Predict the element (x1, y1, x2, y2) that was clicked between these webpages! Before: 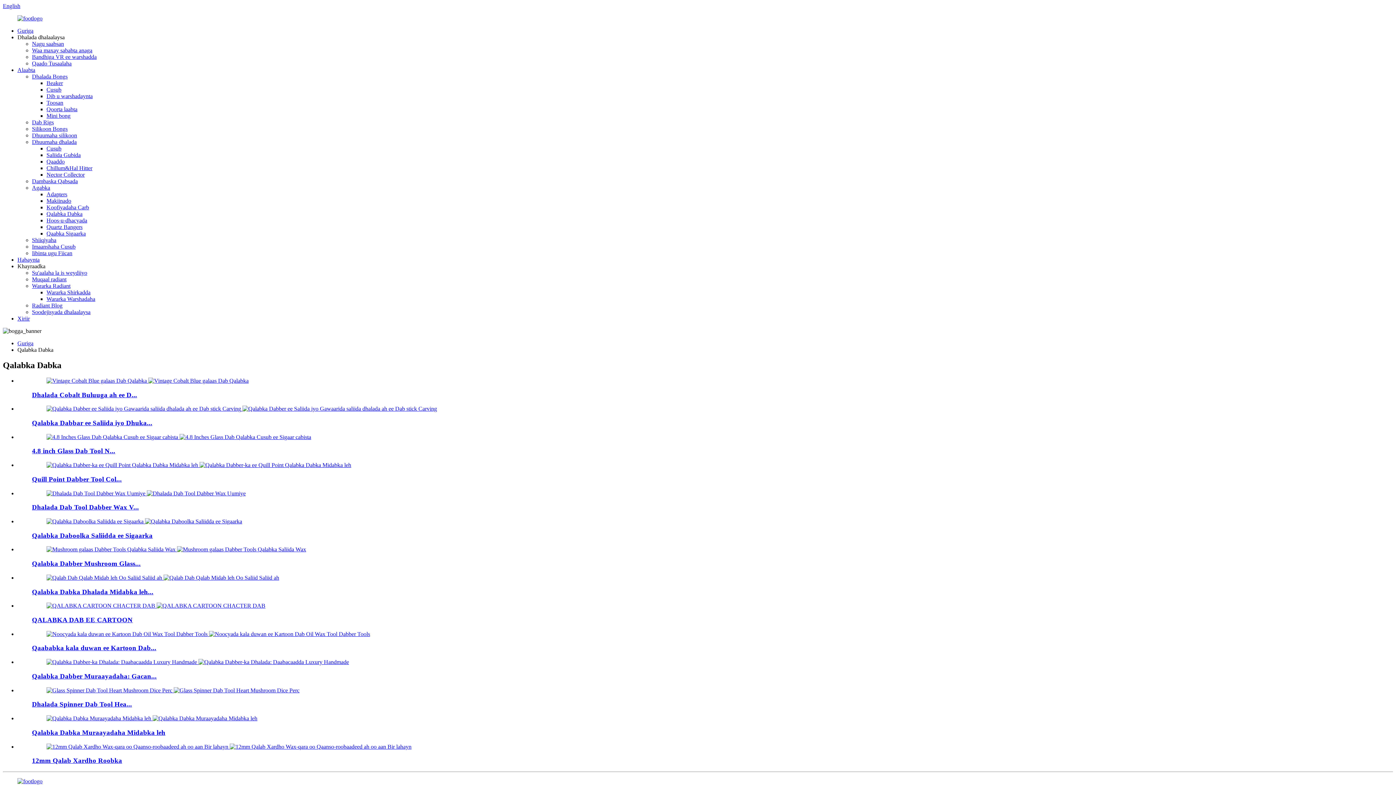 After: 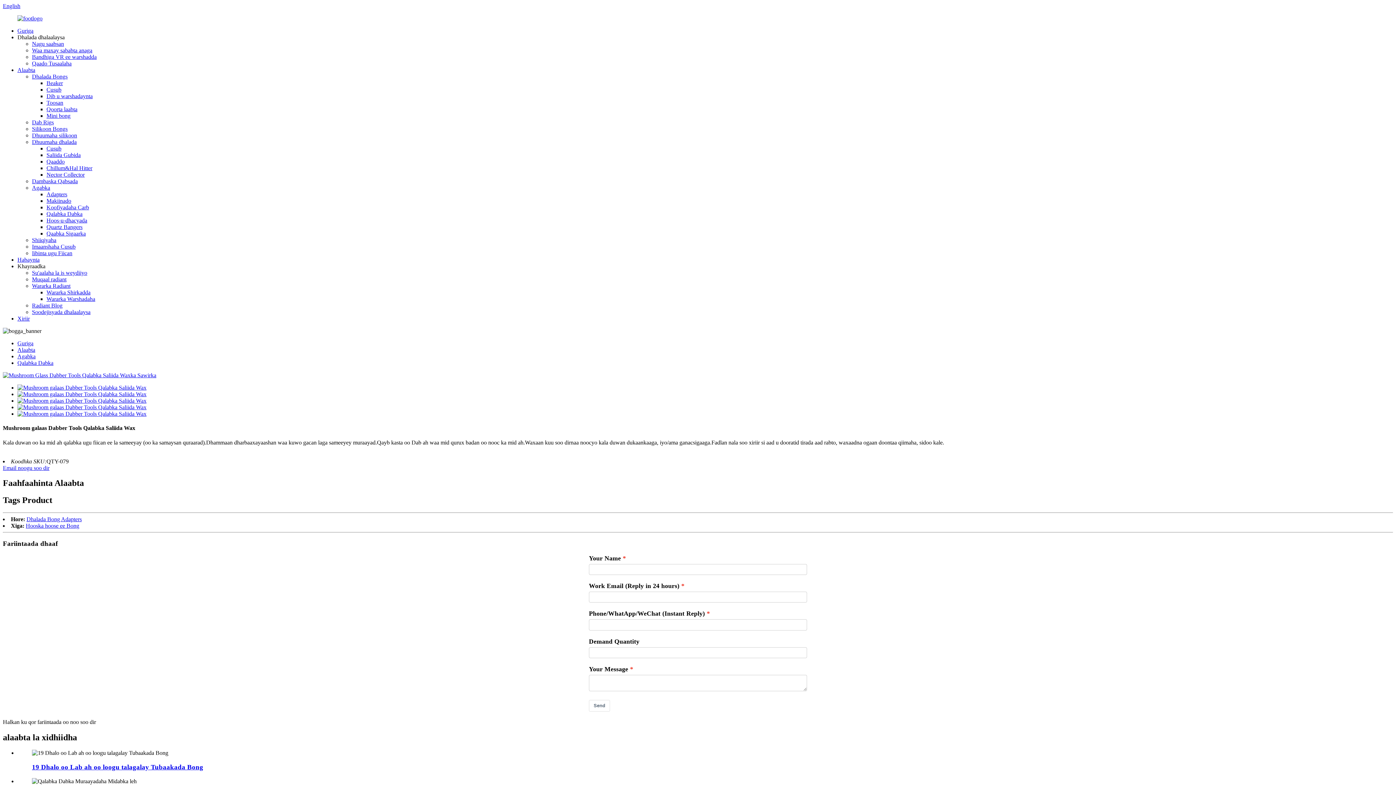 Action: label: Qalabka Dabber Mushroom Glass... bbox: (32, 560, 140, 567)